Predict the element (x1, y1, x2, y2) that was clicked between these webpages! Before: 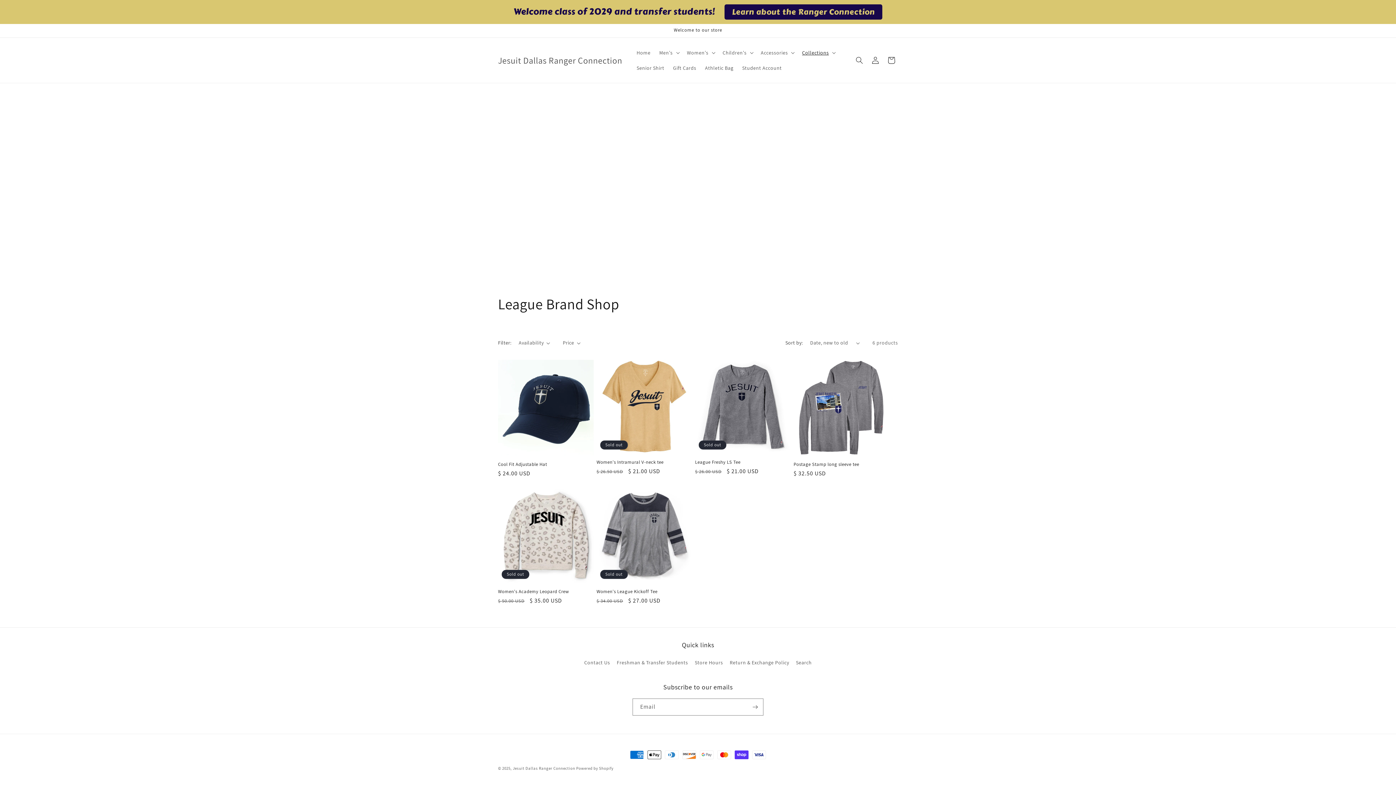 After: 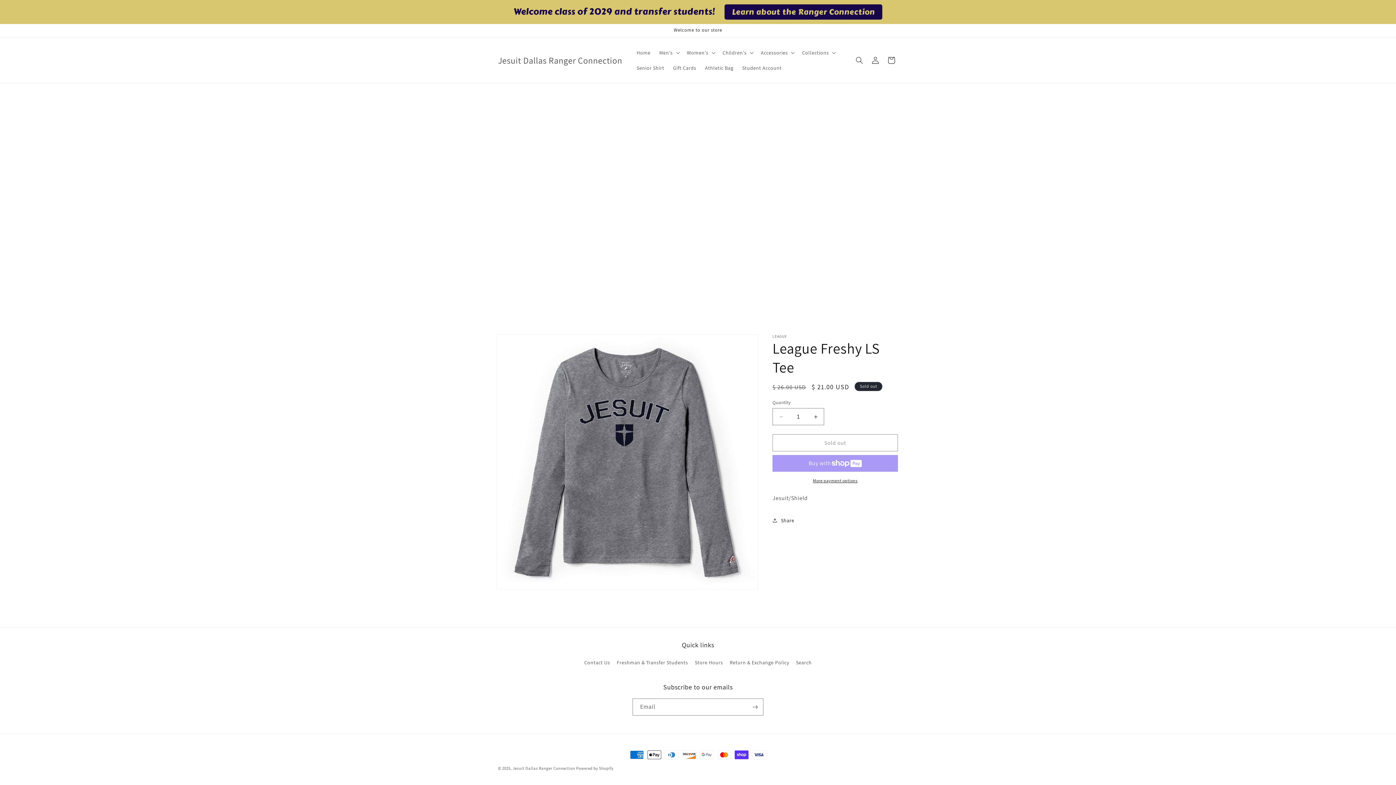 Action: label: League Freshy LS Tee bbox: (695, 459, 790, 465)